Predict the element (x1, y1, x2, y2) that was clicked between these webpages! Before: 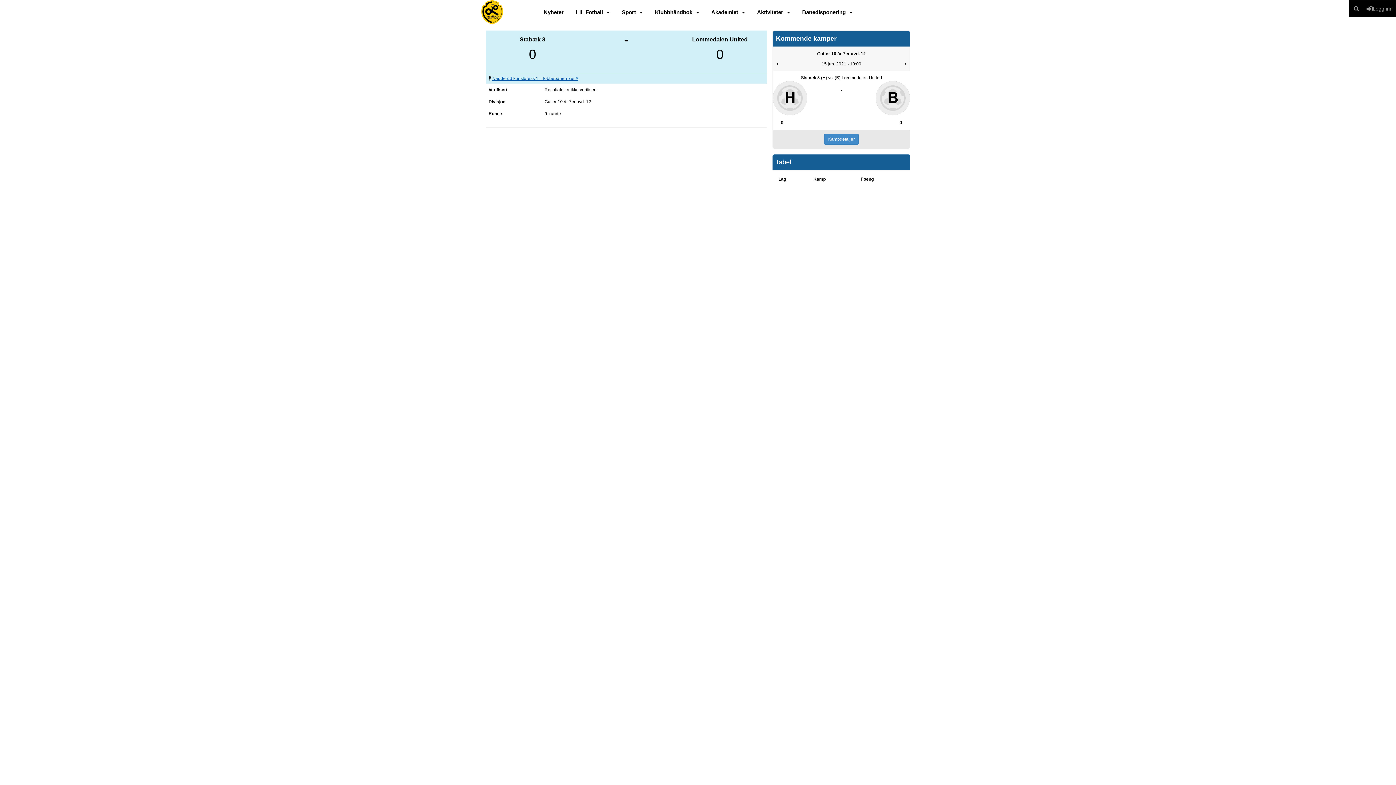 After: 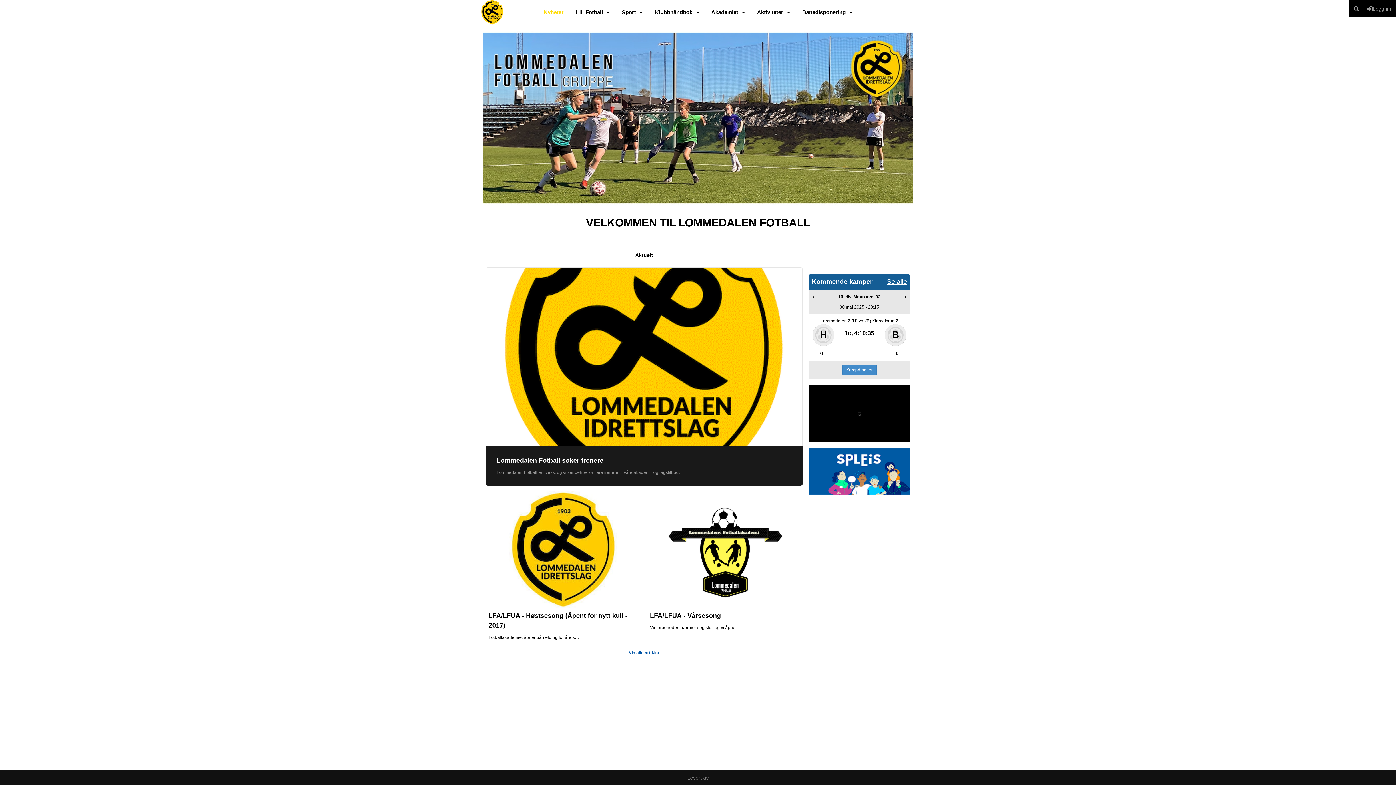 Action: label: Nyheter bbox: (538, 5, 569, 18)